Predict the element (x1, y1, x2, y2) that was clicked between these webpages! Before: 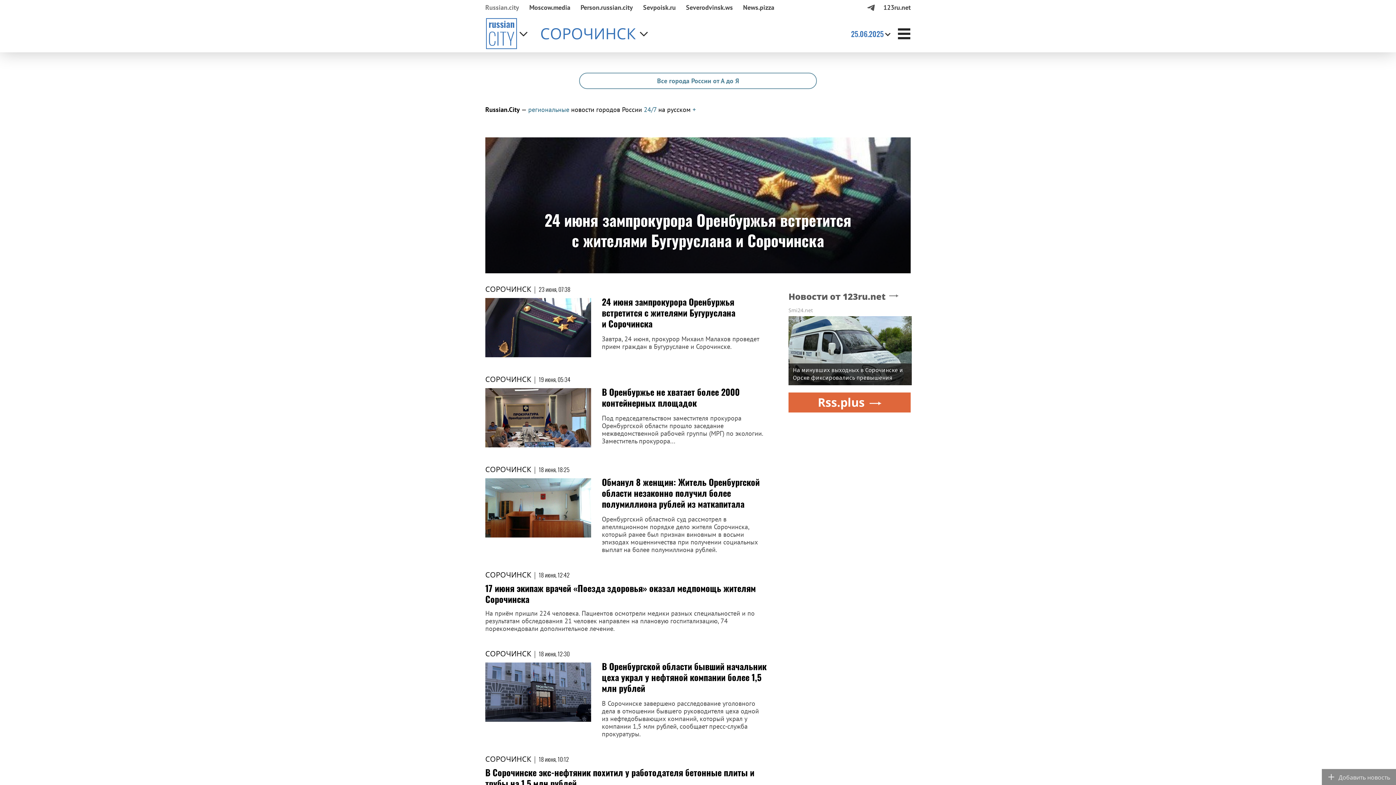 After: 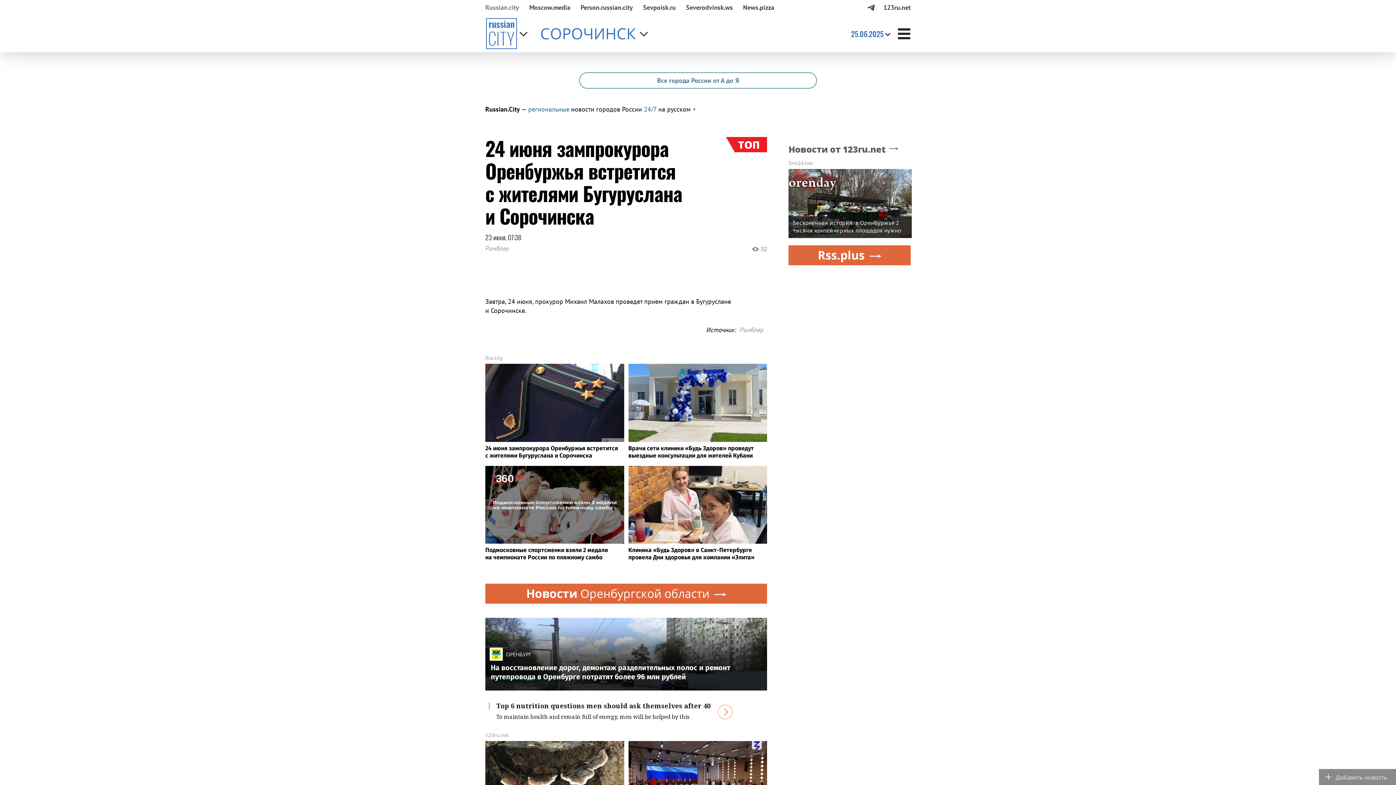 Action: bbox: (485, 297, 767, 350) label: 24 июня зампрокурора Оренбуржья встретится с жителями Бугуруслана и Сорочинска
Завтра, 24 июня, прокурор Михаил Малахов проведет прием граждан в Бугуруслане и Сорочинске.